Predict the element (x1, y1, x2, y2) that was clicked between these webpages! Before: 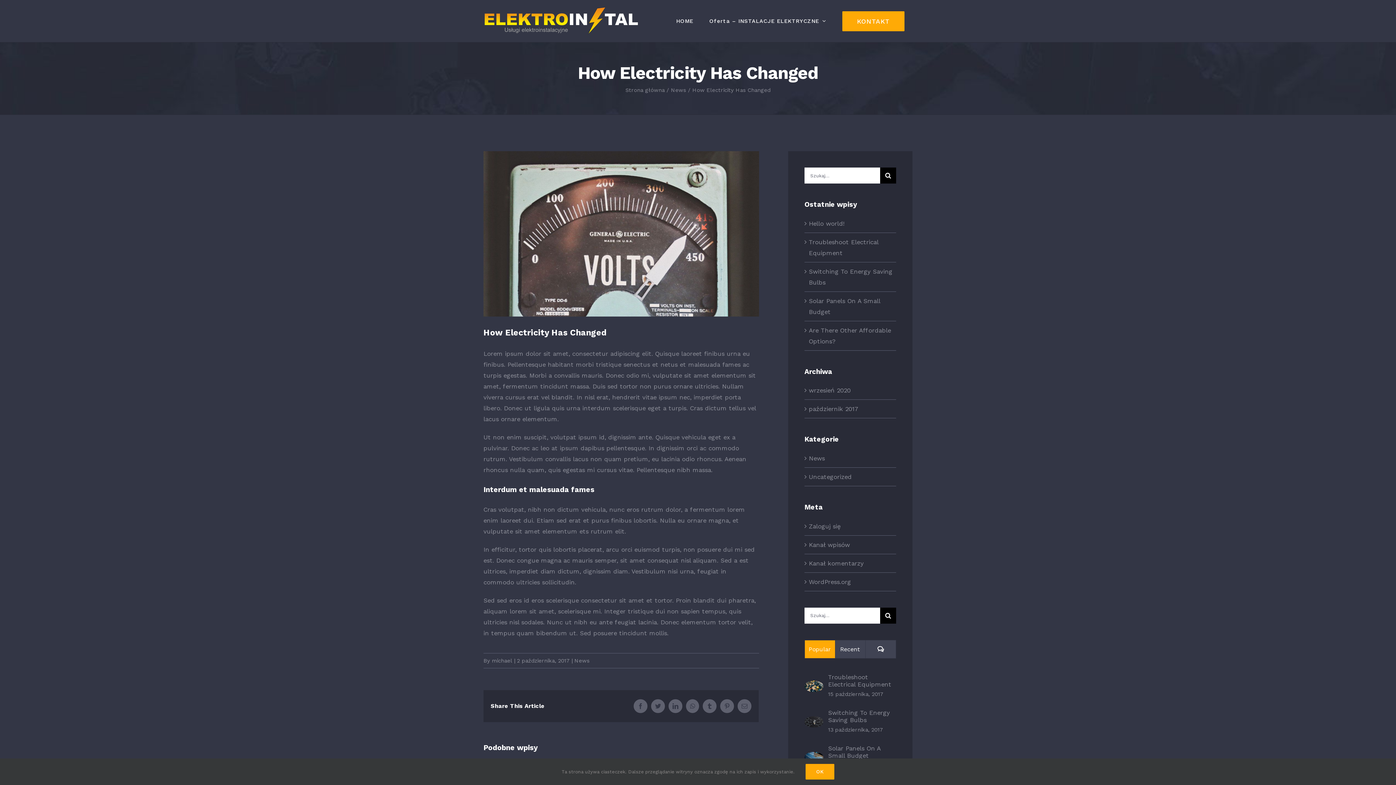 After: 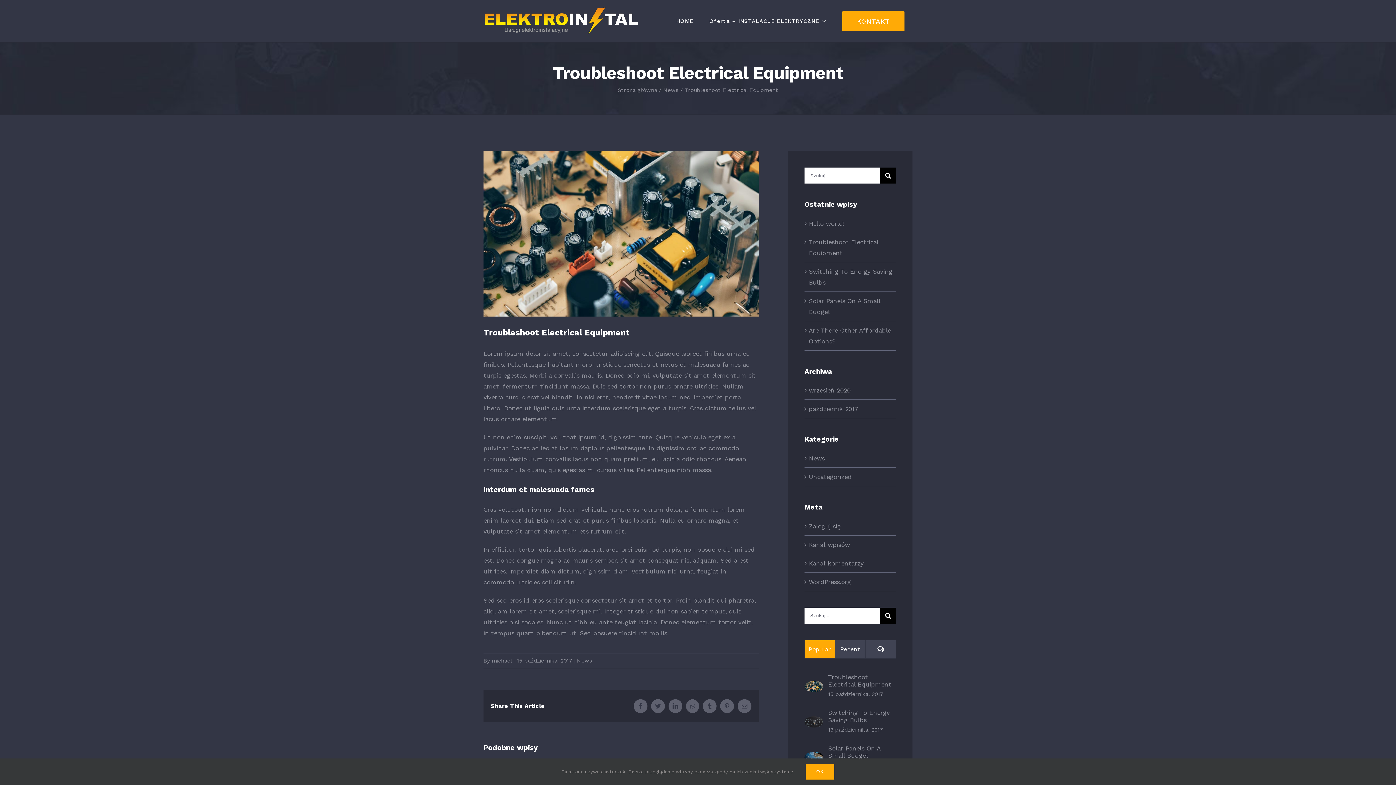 Action: bbox: (804, 682, 823, 690) label: Troubleshoot Electrical Equipment